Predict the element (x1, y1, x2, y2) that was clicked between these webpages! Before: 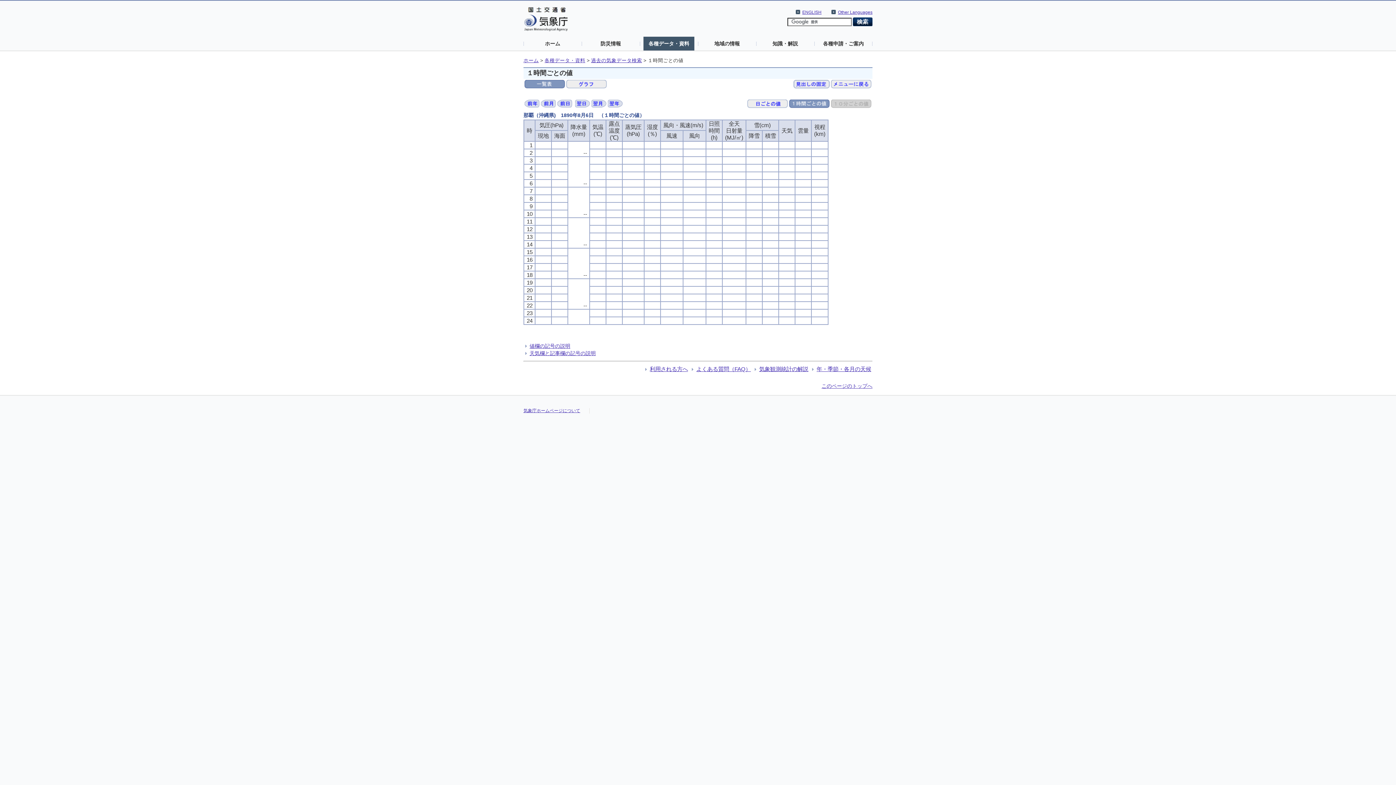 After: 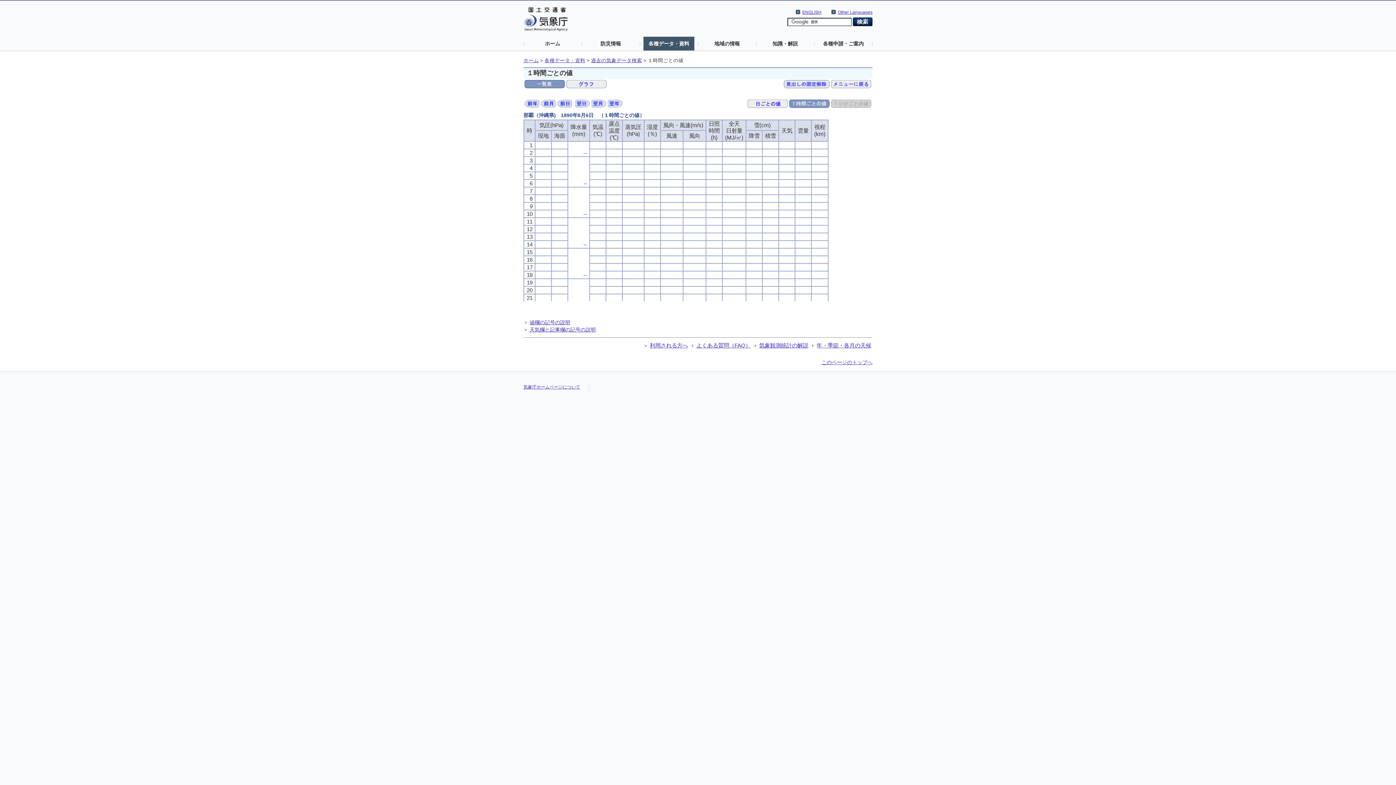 Action: bbox: (793, 80, 829, 86)